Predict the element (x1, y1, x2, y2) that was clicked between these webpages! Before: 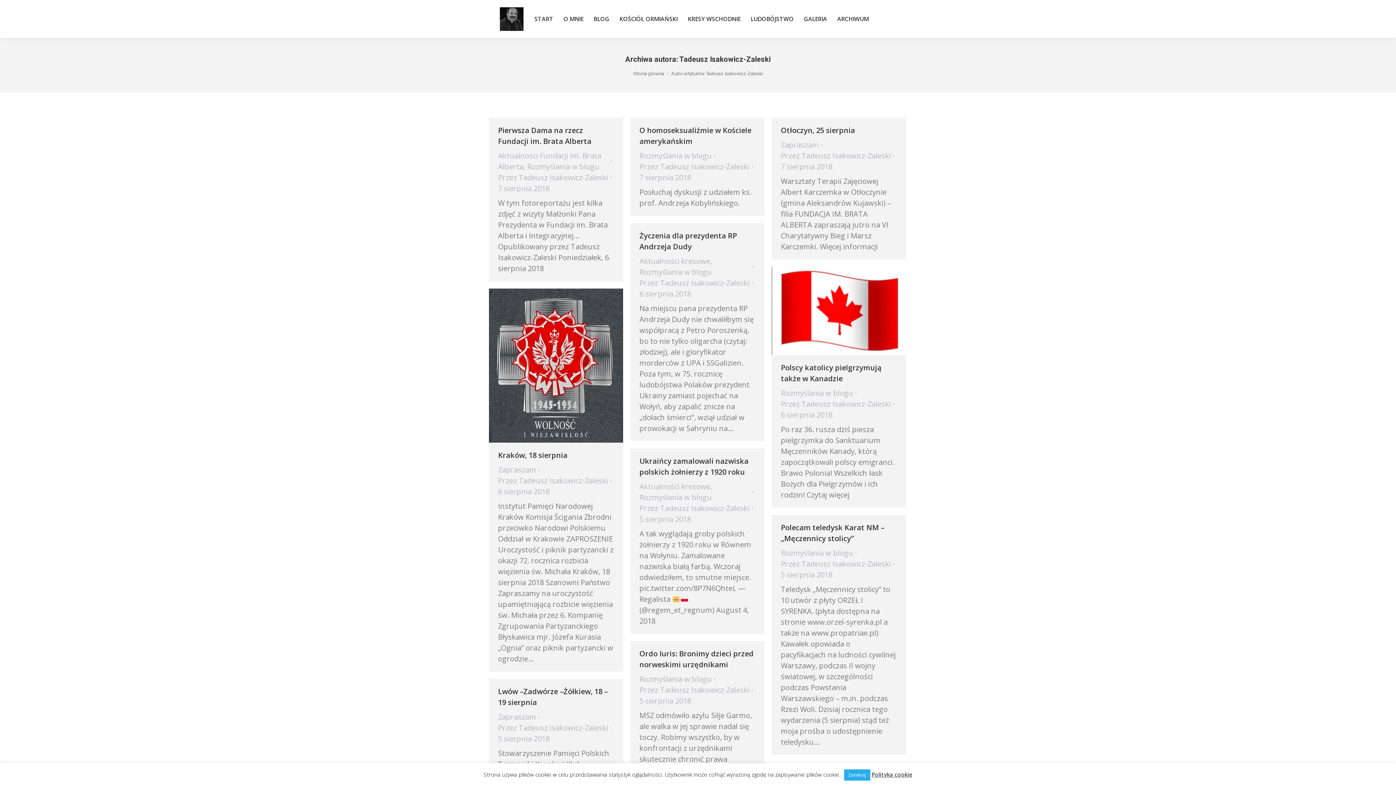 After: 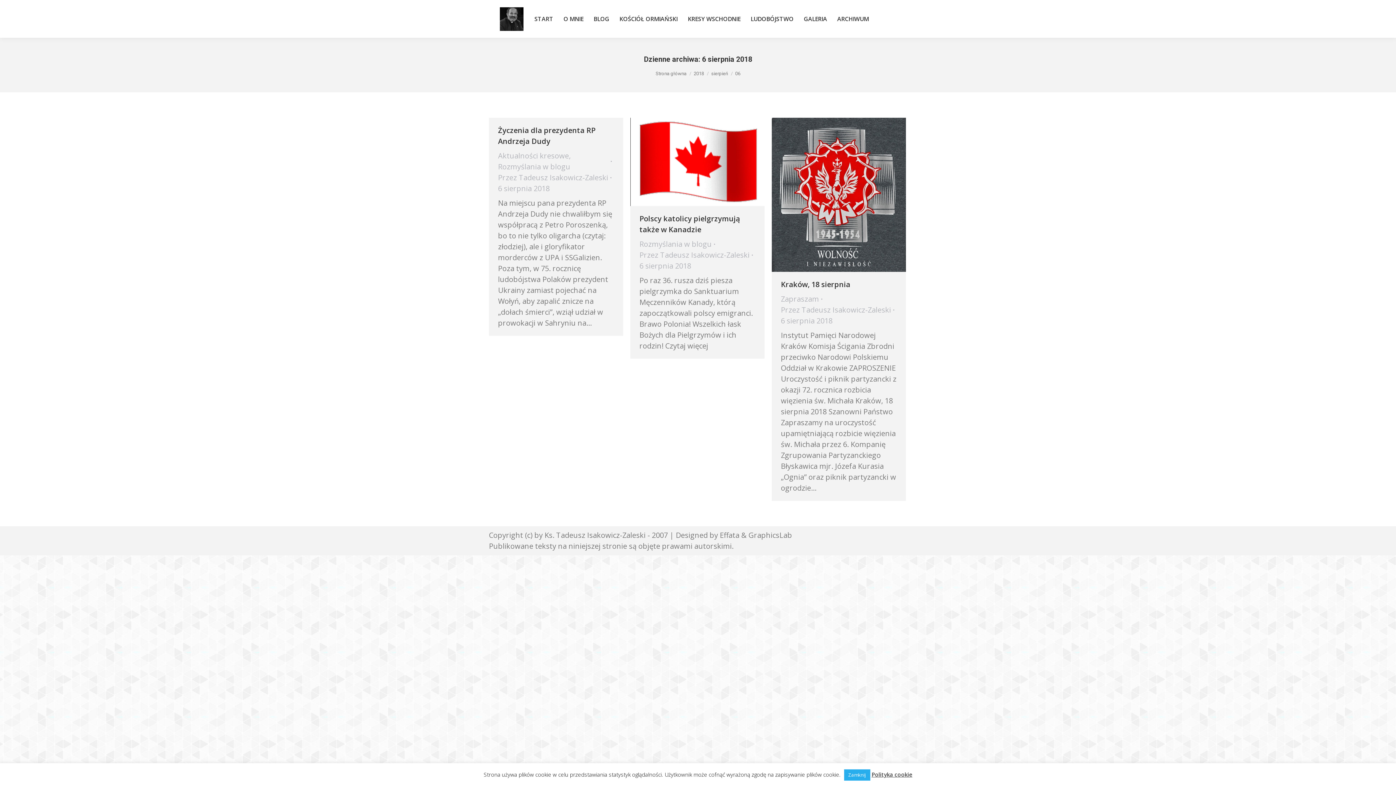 Action: label: 6 sierpnia 2018 bbox: (781, 409, 832, 420)